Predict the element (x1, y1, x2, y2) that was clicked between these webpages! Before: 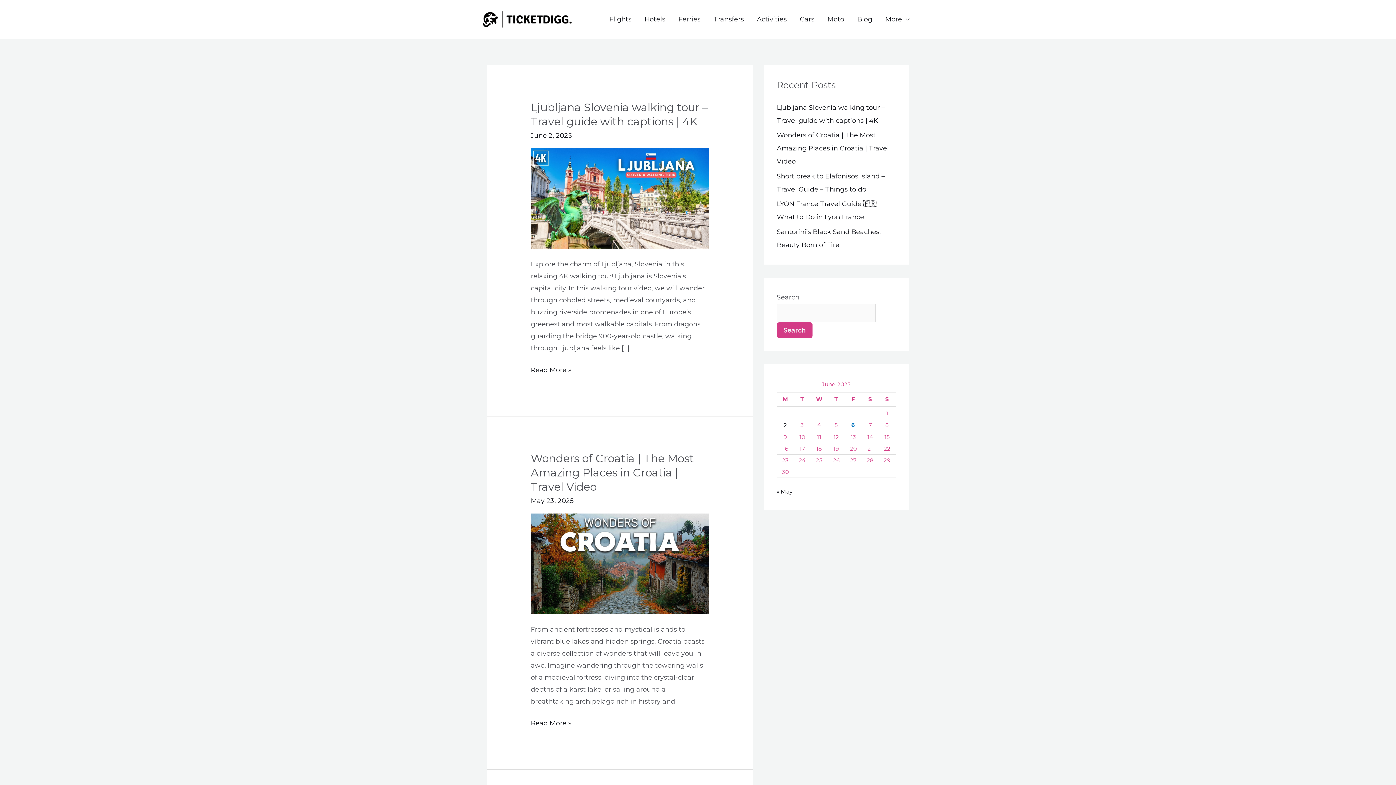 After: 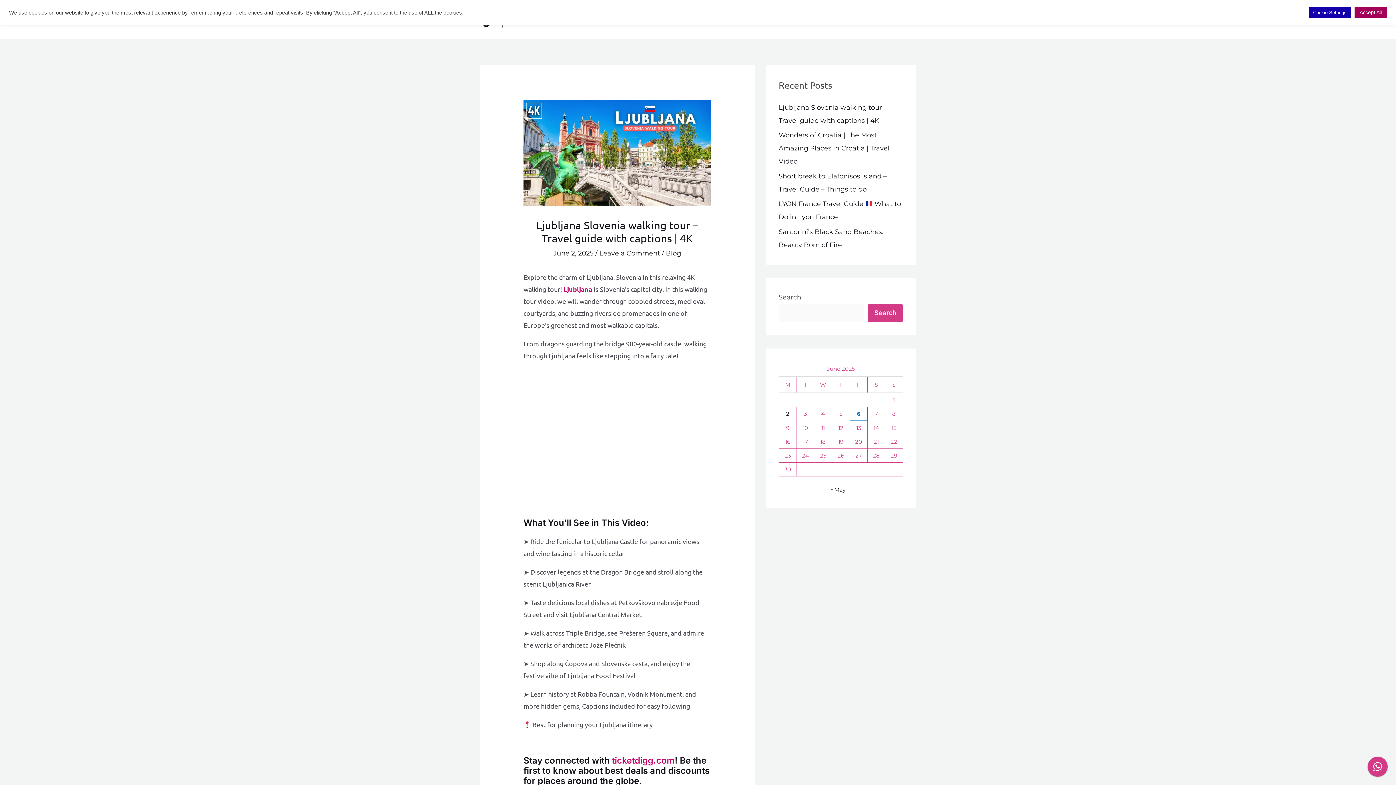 Action: label: Read: Ljubljana Slovenia walking tour – Travel guide with captions | 4K bbox: (530, 193, 709, 201)